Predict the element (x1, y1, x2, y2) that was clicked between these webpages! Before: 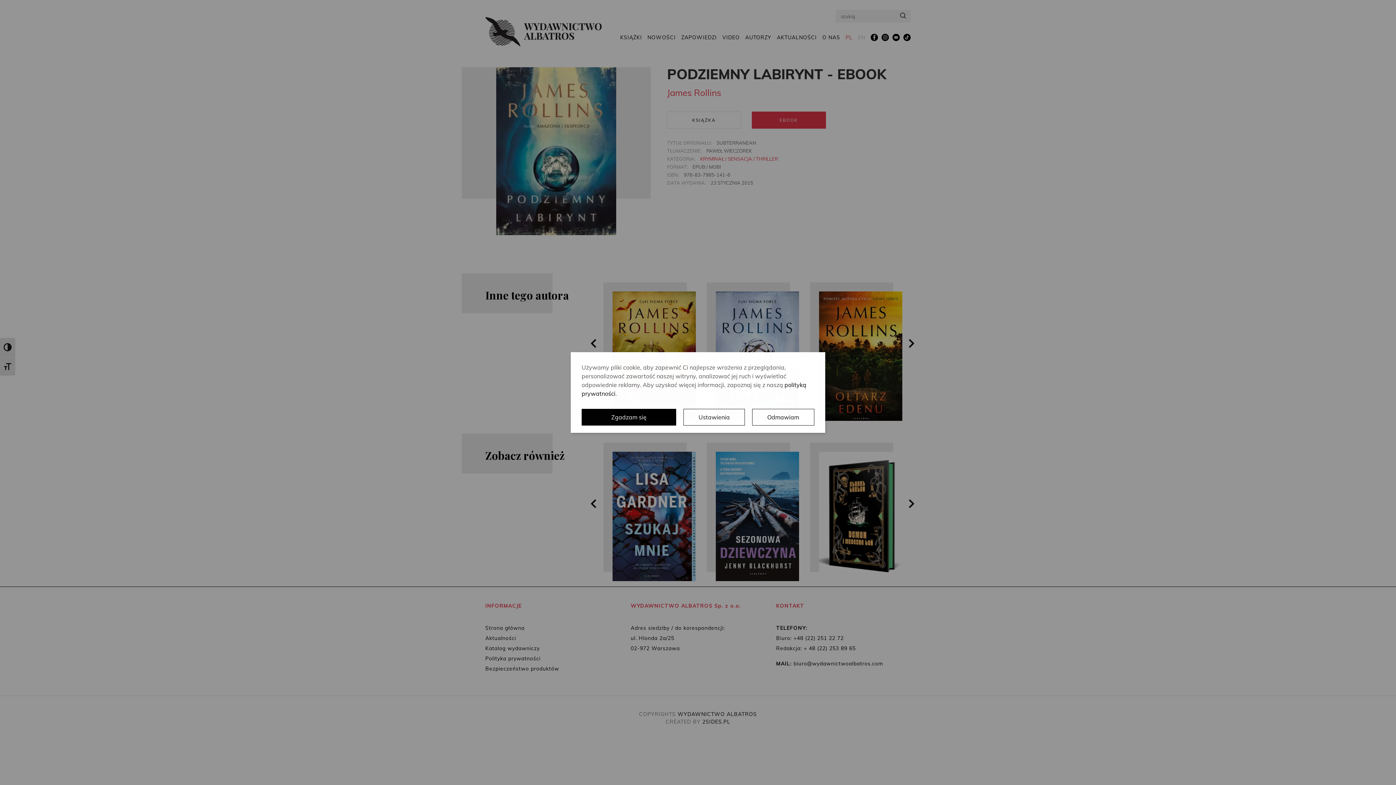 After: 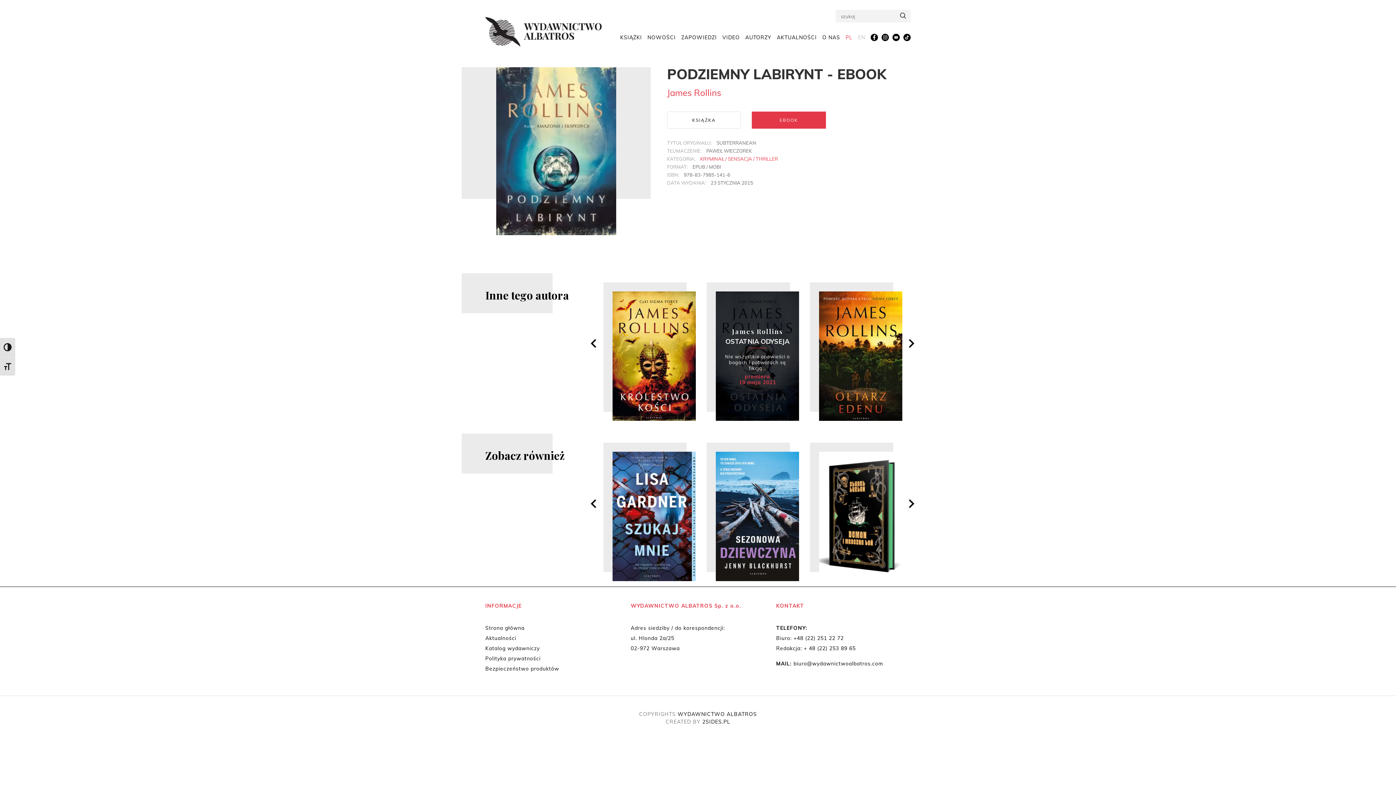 Action: label: Odmawiam bbox: (752, 409, 814, 425)